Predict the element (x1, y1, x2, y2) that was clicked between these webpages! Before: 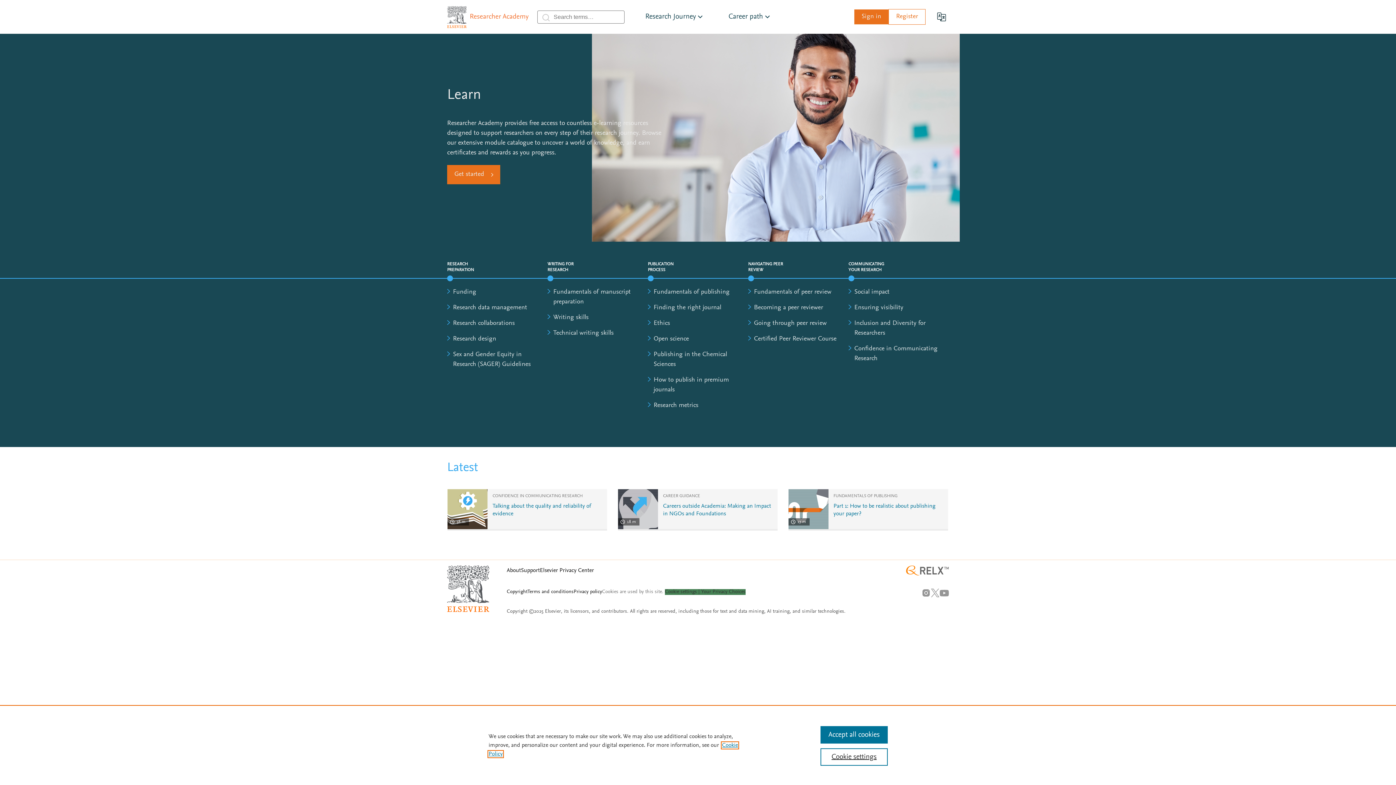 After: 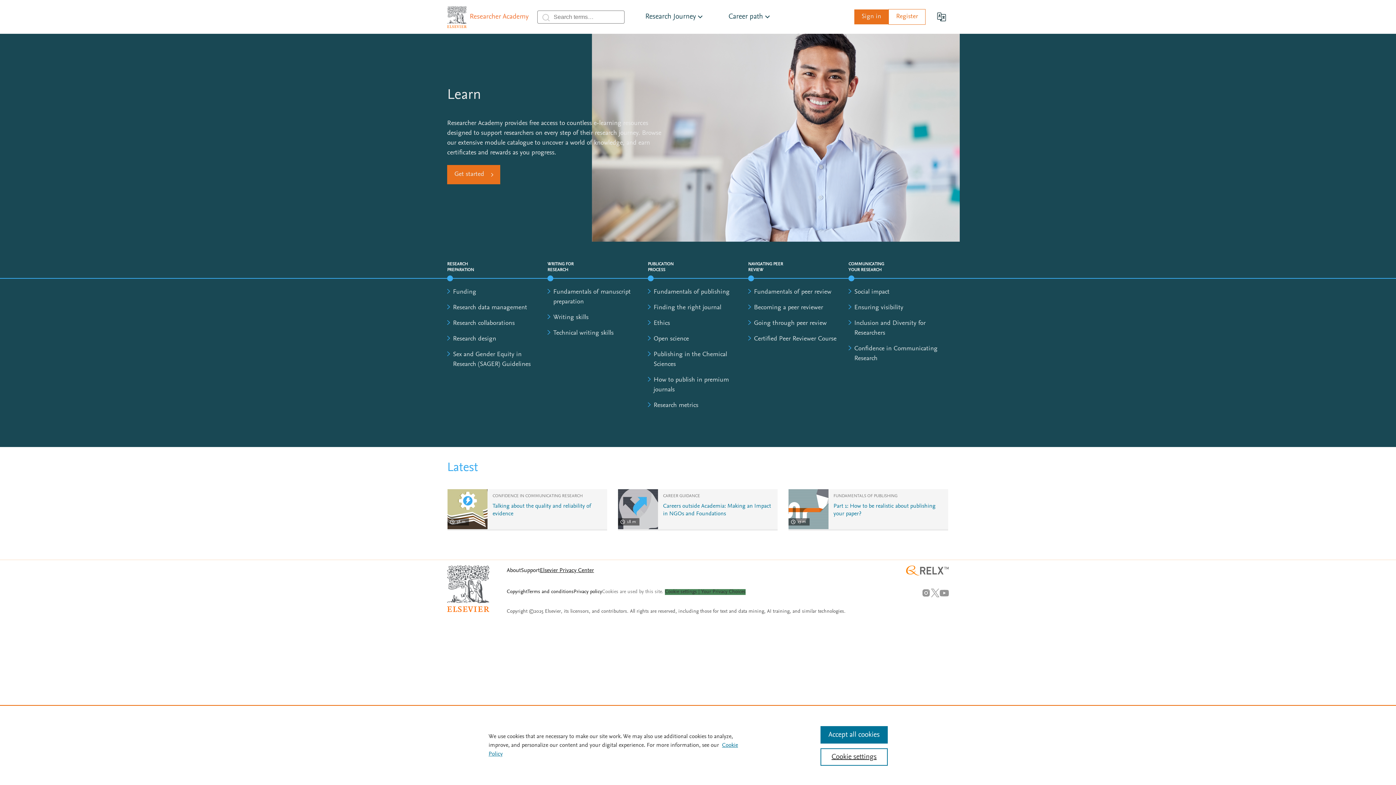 Action: label: Elsevier Privacy Center bbox: (540, 568, 594, 573)